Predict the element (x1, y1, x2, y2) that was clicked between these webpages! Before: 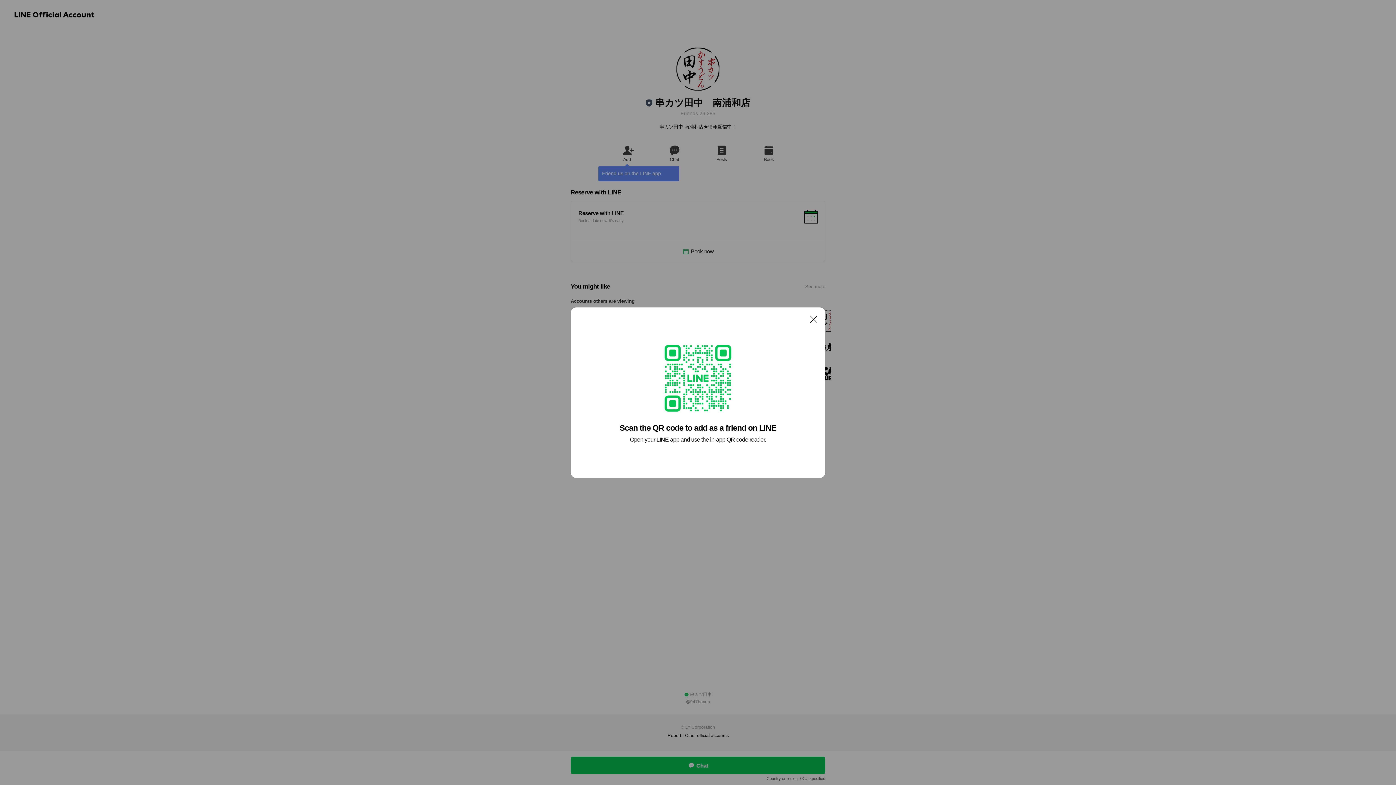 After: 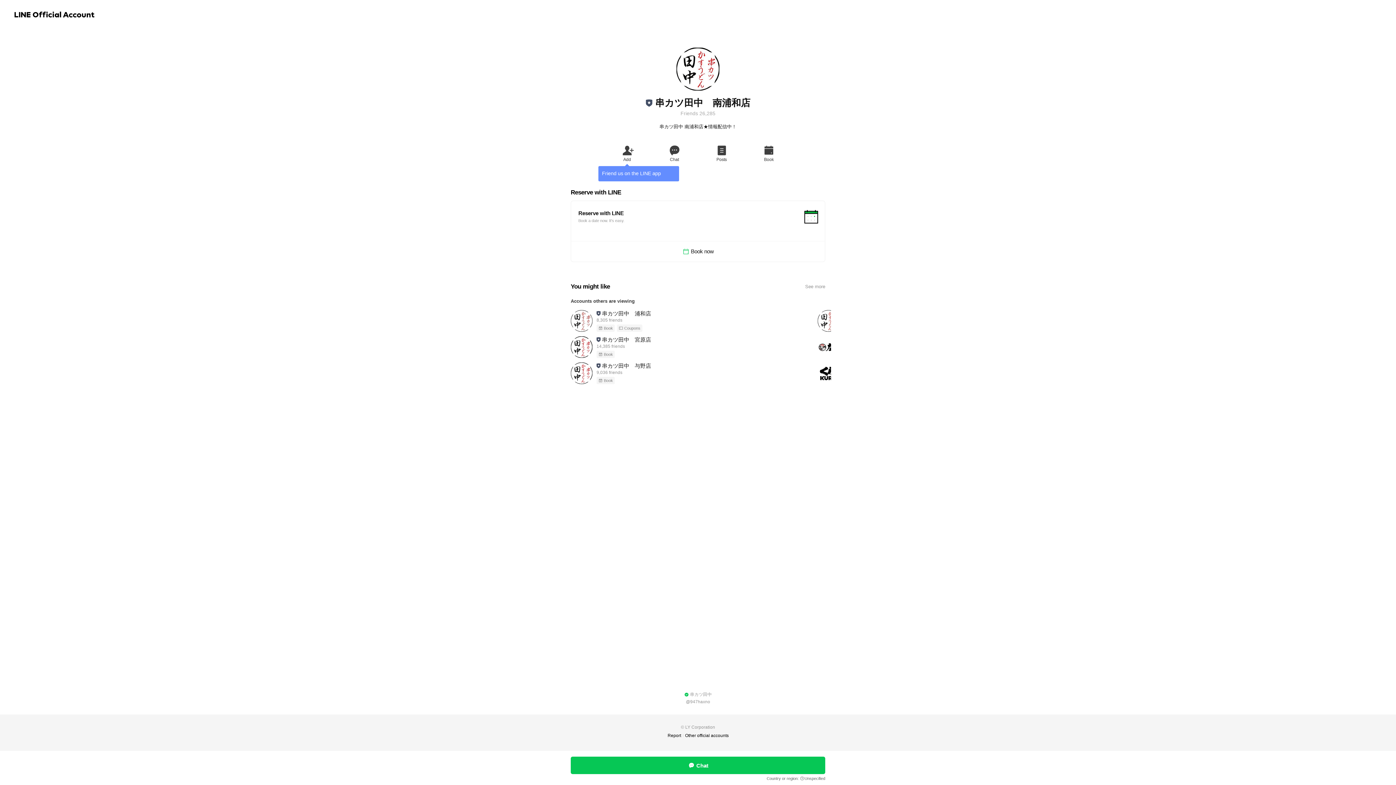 Action: label: Close bbox: (806, 311, 821, 326)